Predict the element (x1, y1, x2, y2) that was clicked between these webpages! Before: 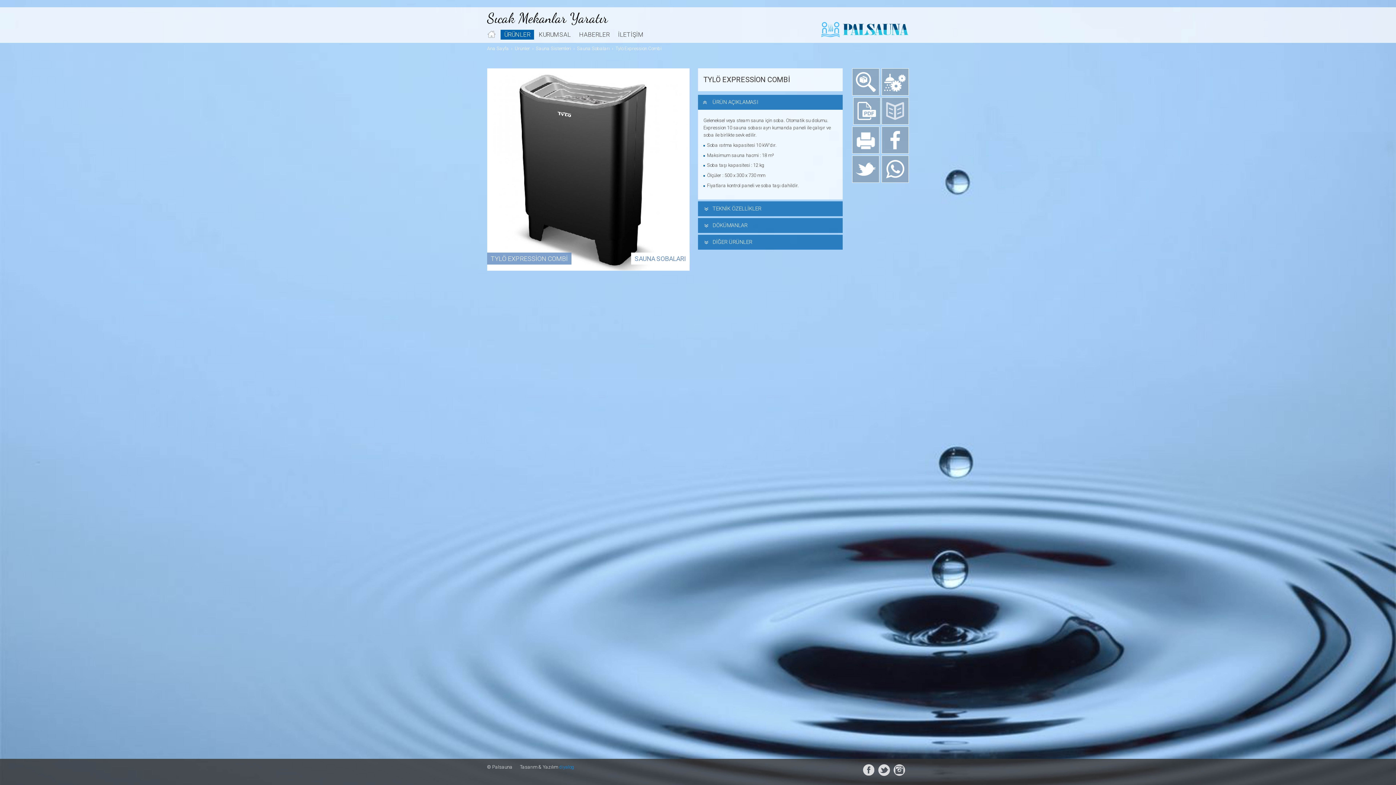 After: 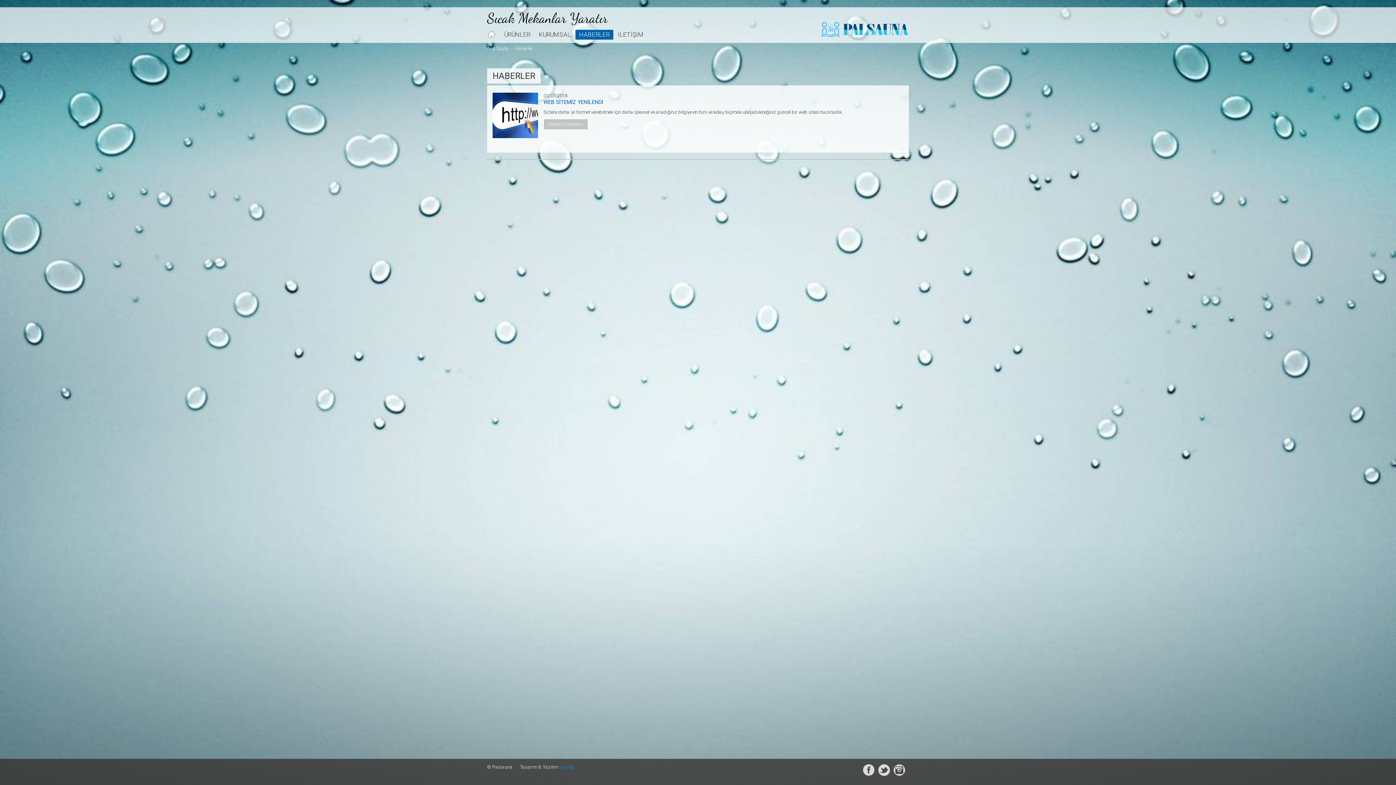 Action: label: HABERLER bbox: (575, 29, 613, 39)